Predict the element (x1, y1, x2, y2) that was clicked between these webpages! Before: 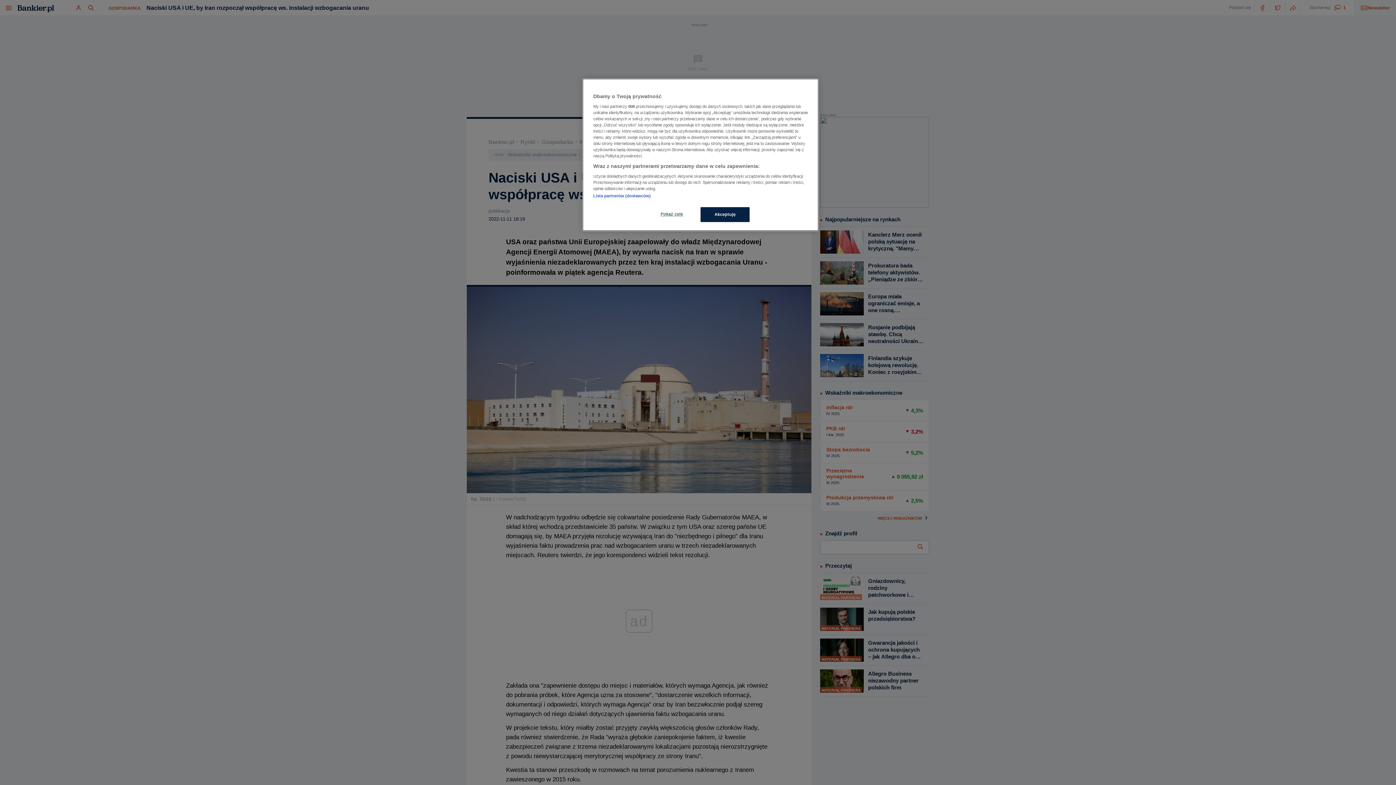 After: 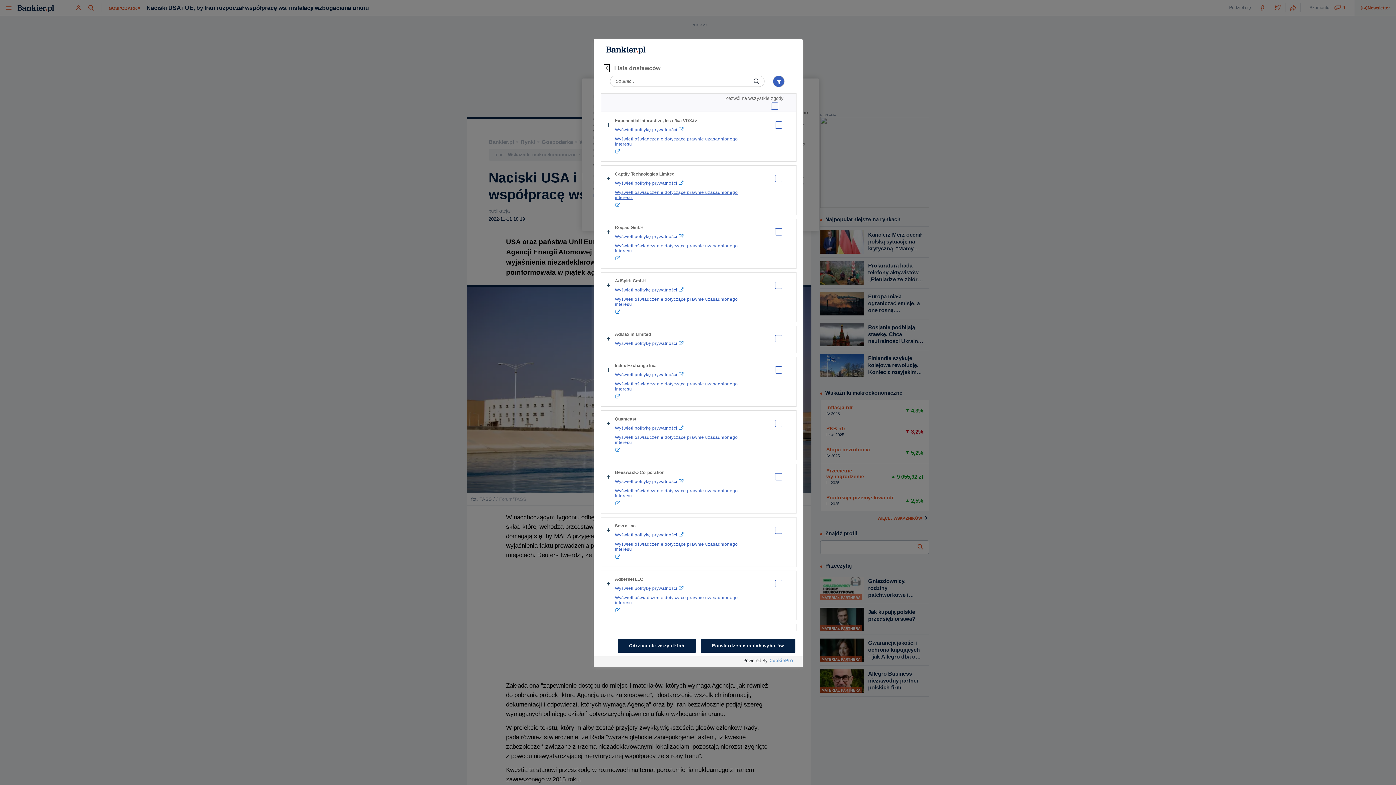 Action: label: Lista partnerów (dostawców) bbox: (593, 193, 650, 198)